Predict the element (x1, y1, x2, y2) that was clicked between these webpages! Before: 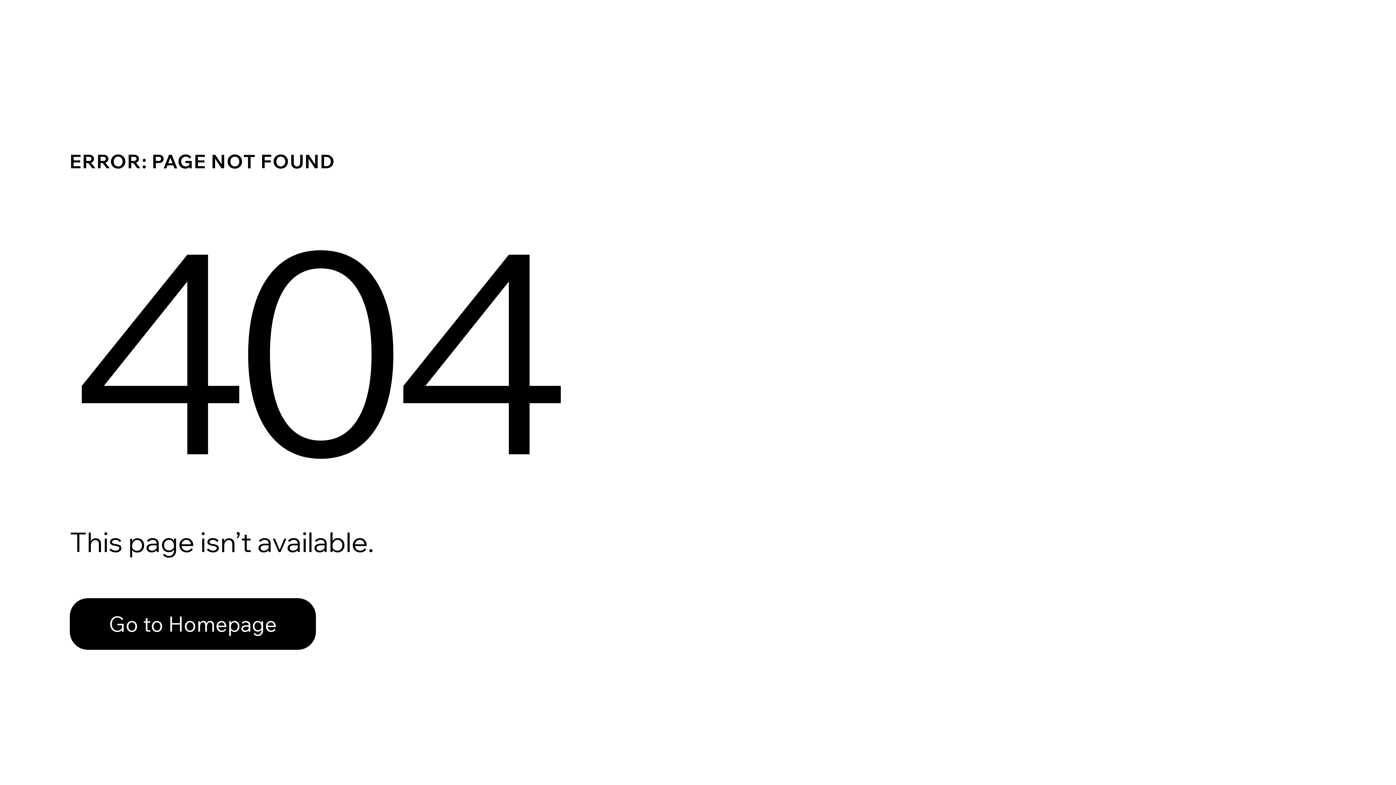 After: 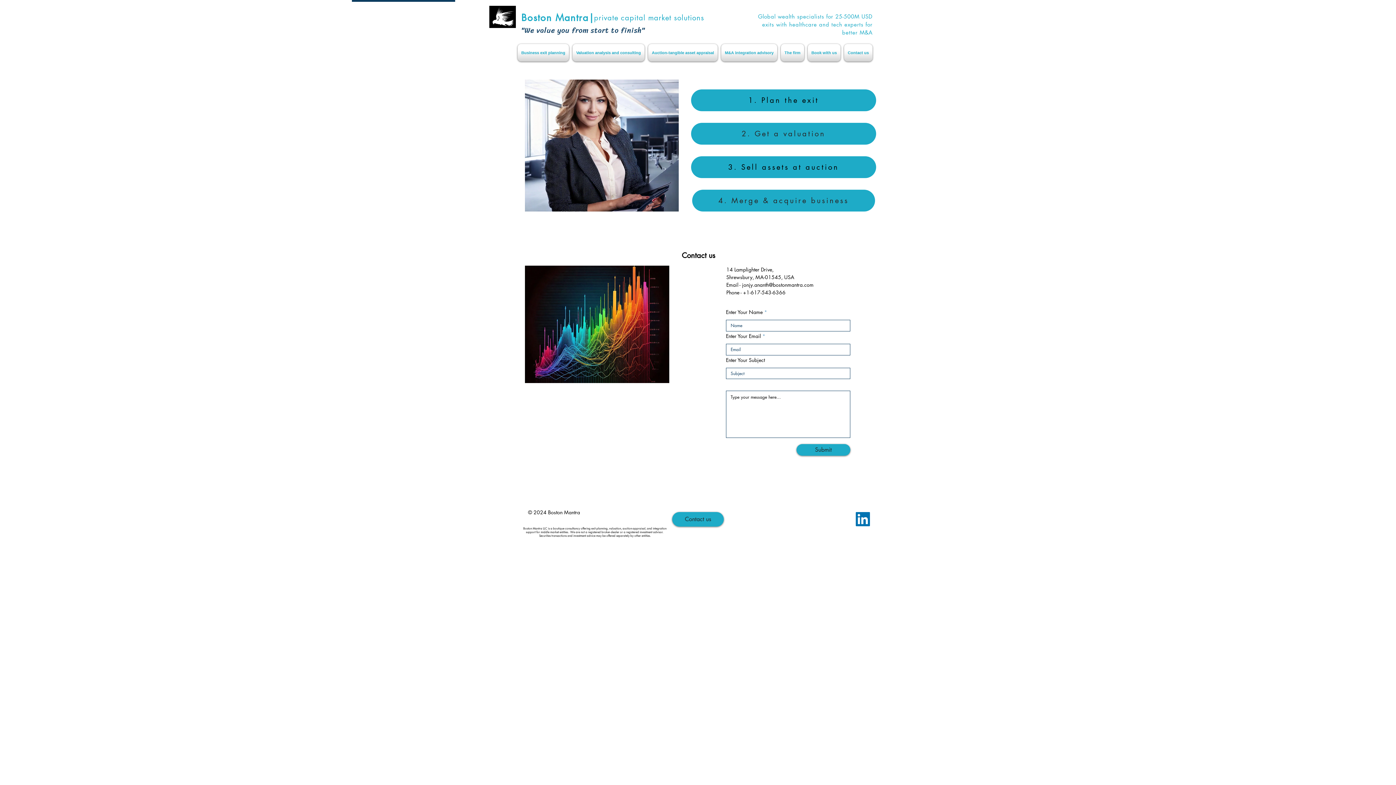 Action: bbox: (69, 598, 316, 650) label: Go to Homepage